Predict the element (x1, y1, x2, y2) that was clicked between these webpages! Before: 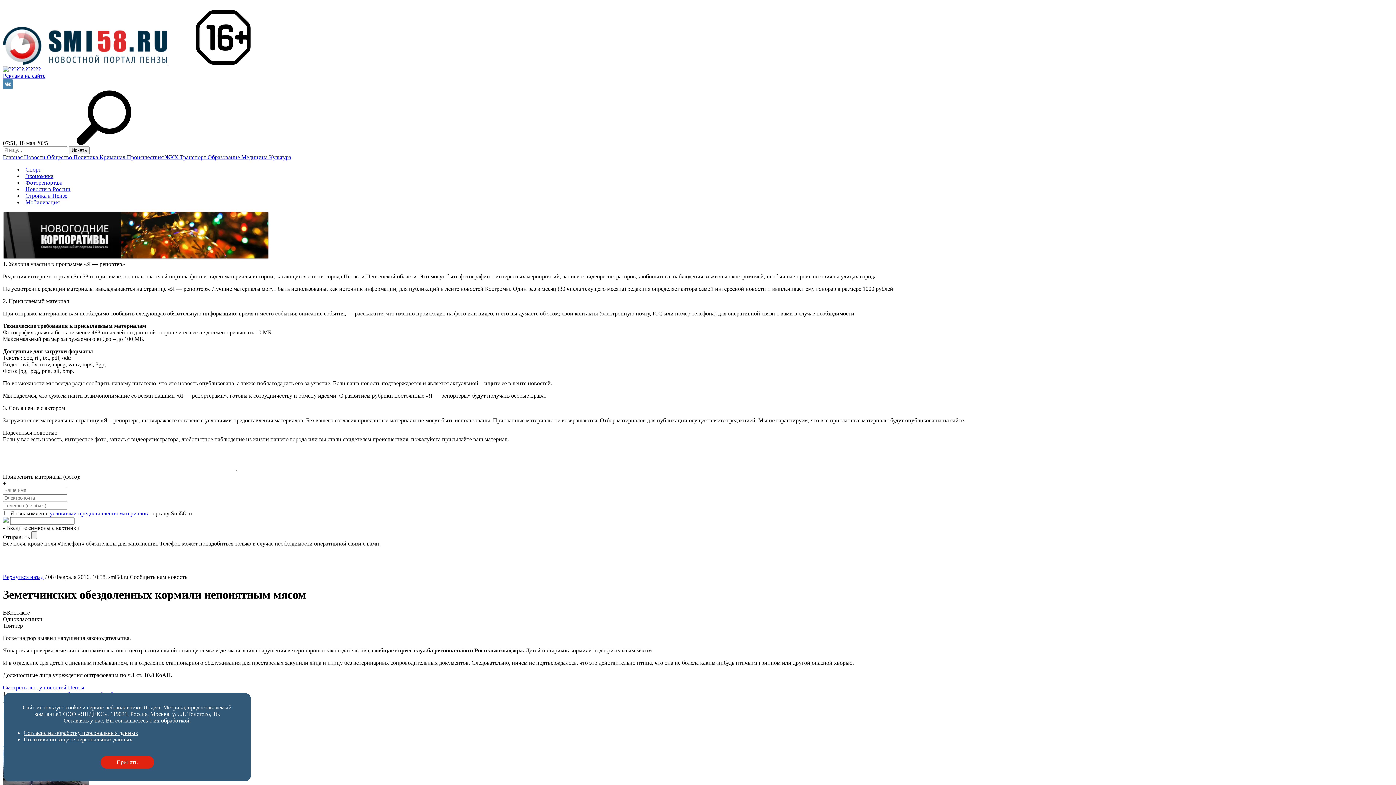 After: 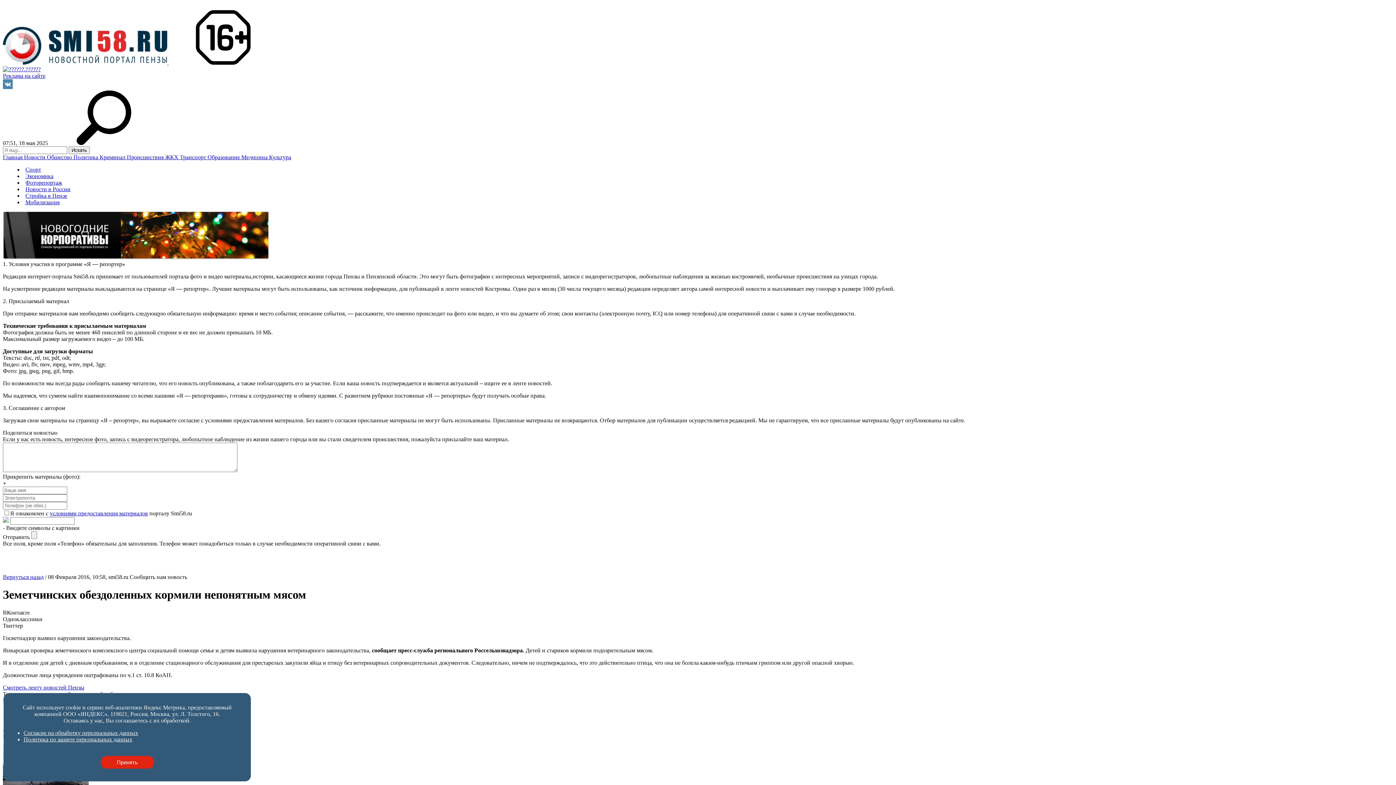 Action: bbox: (2, 254, 269, 260)